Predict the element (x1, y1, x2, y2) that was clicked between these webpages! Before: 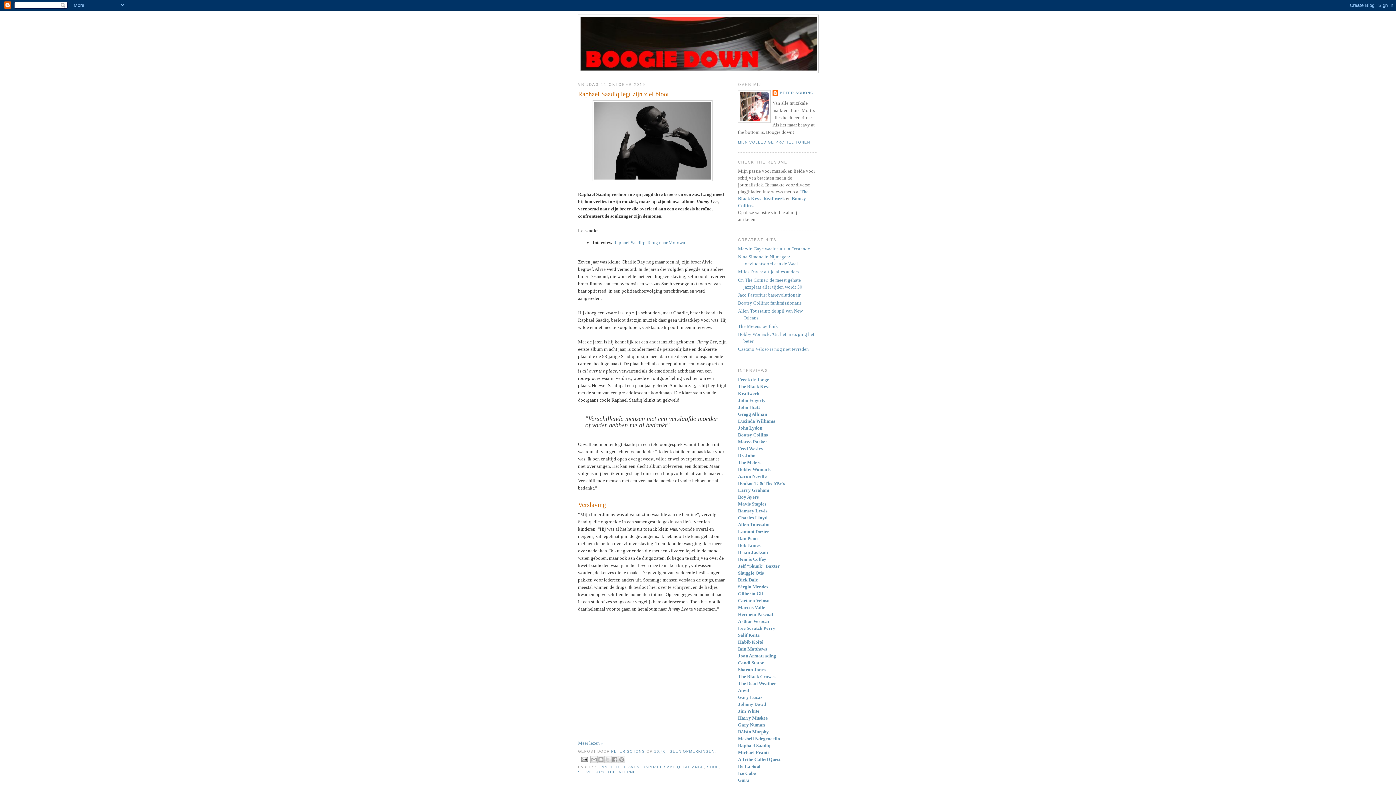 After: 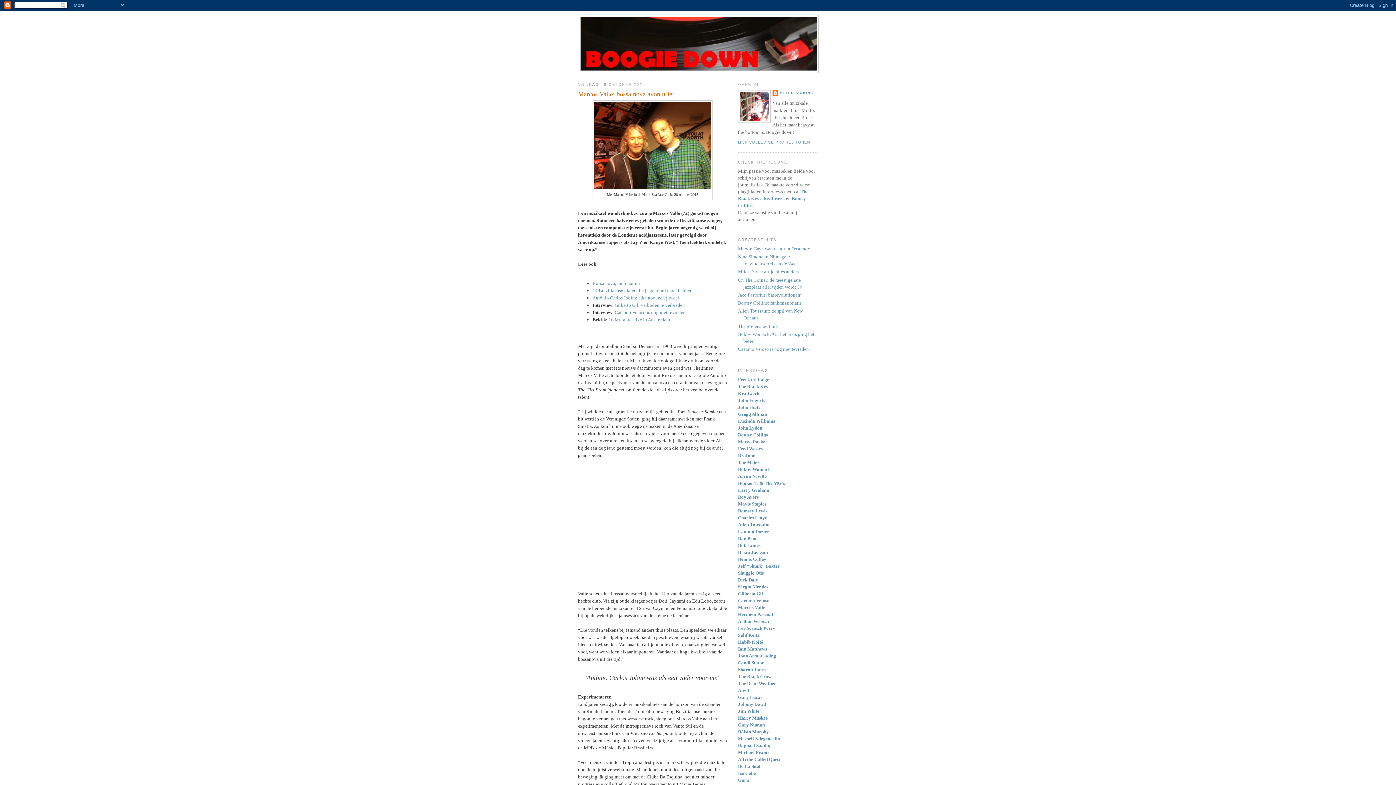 Action: bbox: (738, 605, 765, 610) label: Marcos Valle